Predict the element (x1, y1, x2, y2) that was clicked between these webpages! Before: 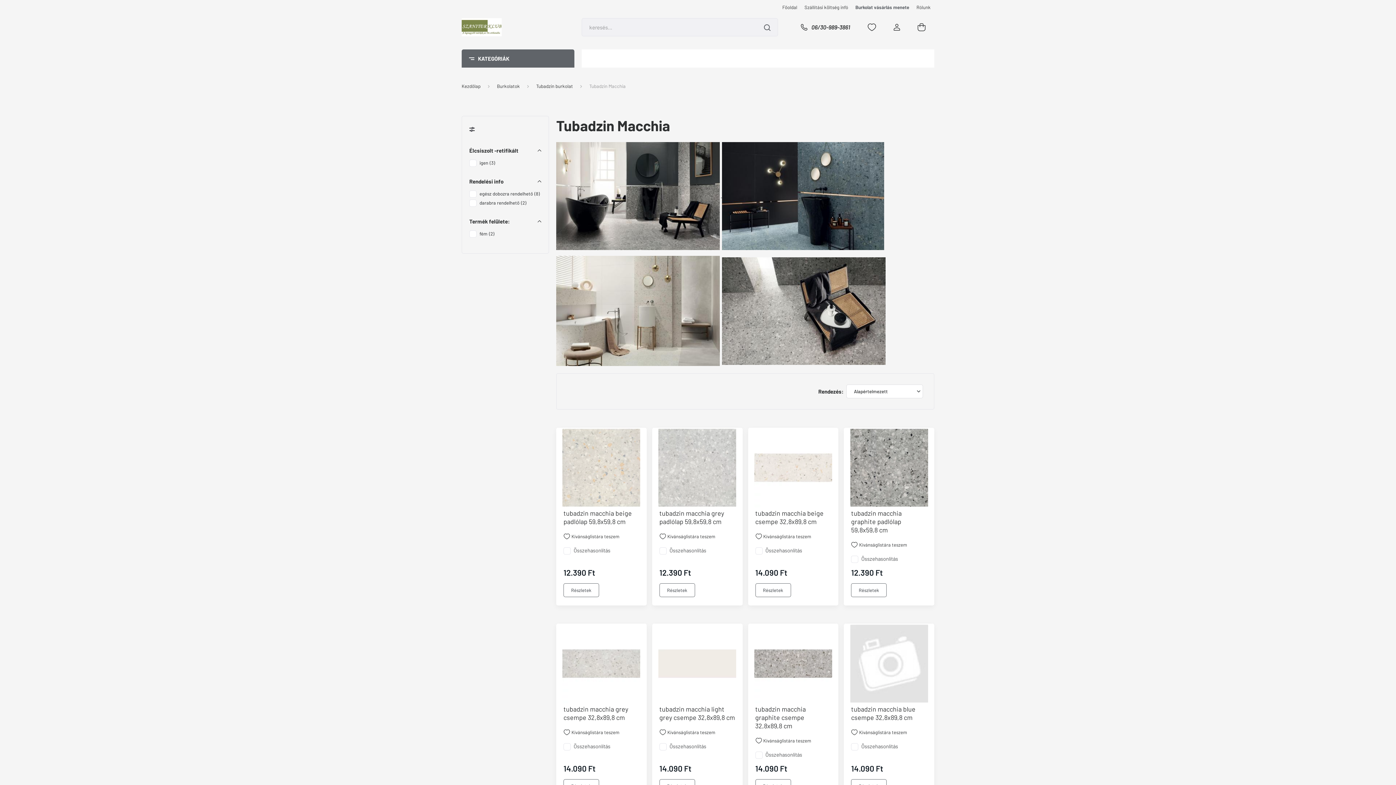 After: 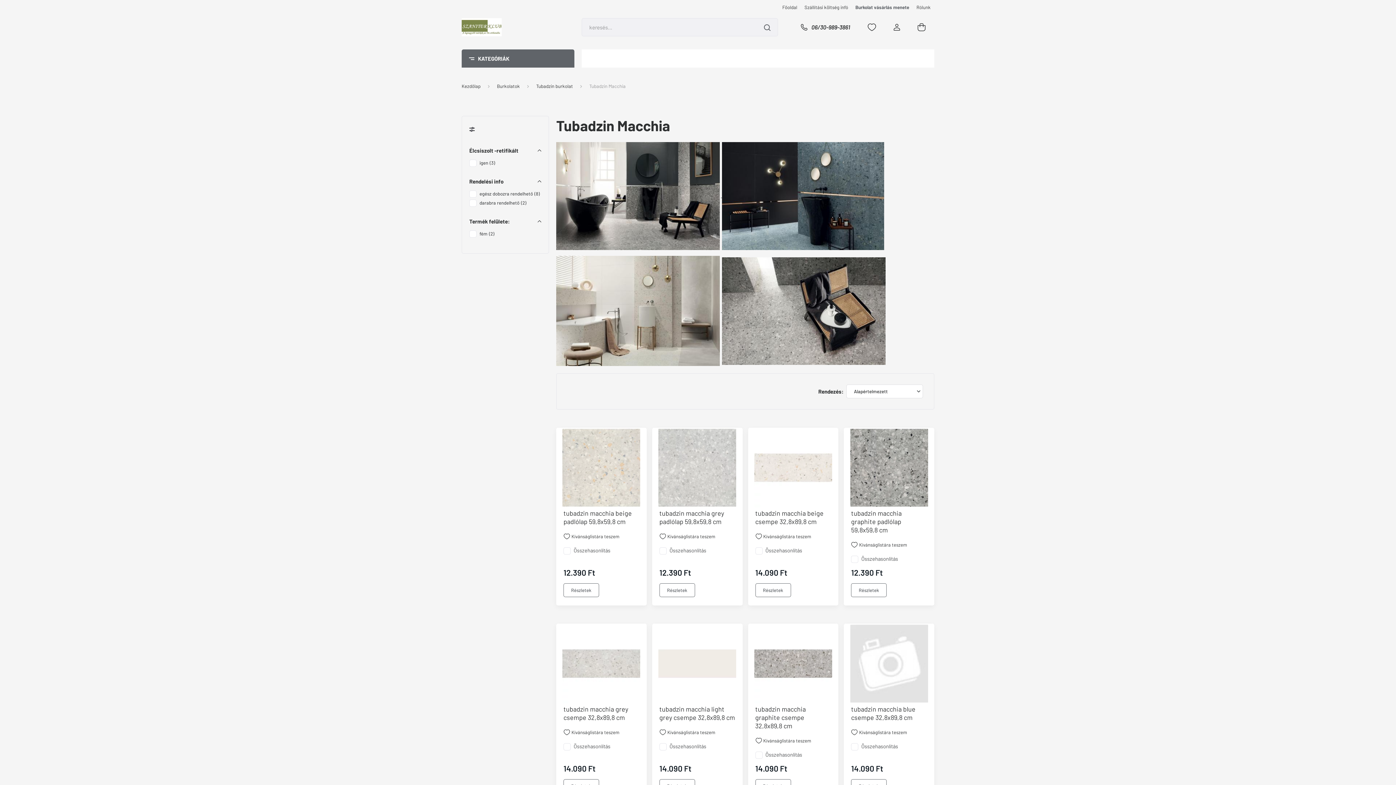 Action: bbox: (721, 307, 885, 313) label:  